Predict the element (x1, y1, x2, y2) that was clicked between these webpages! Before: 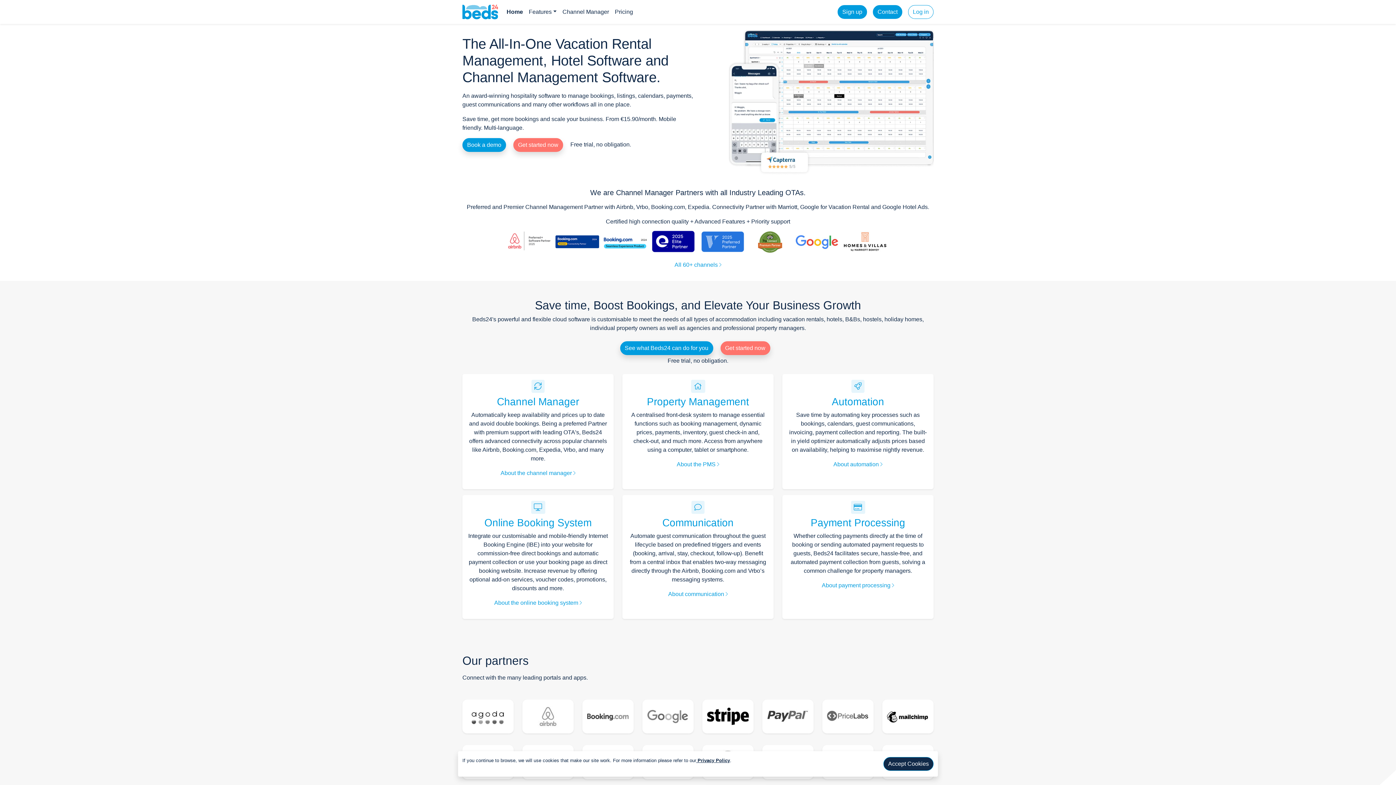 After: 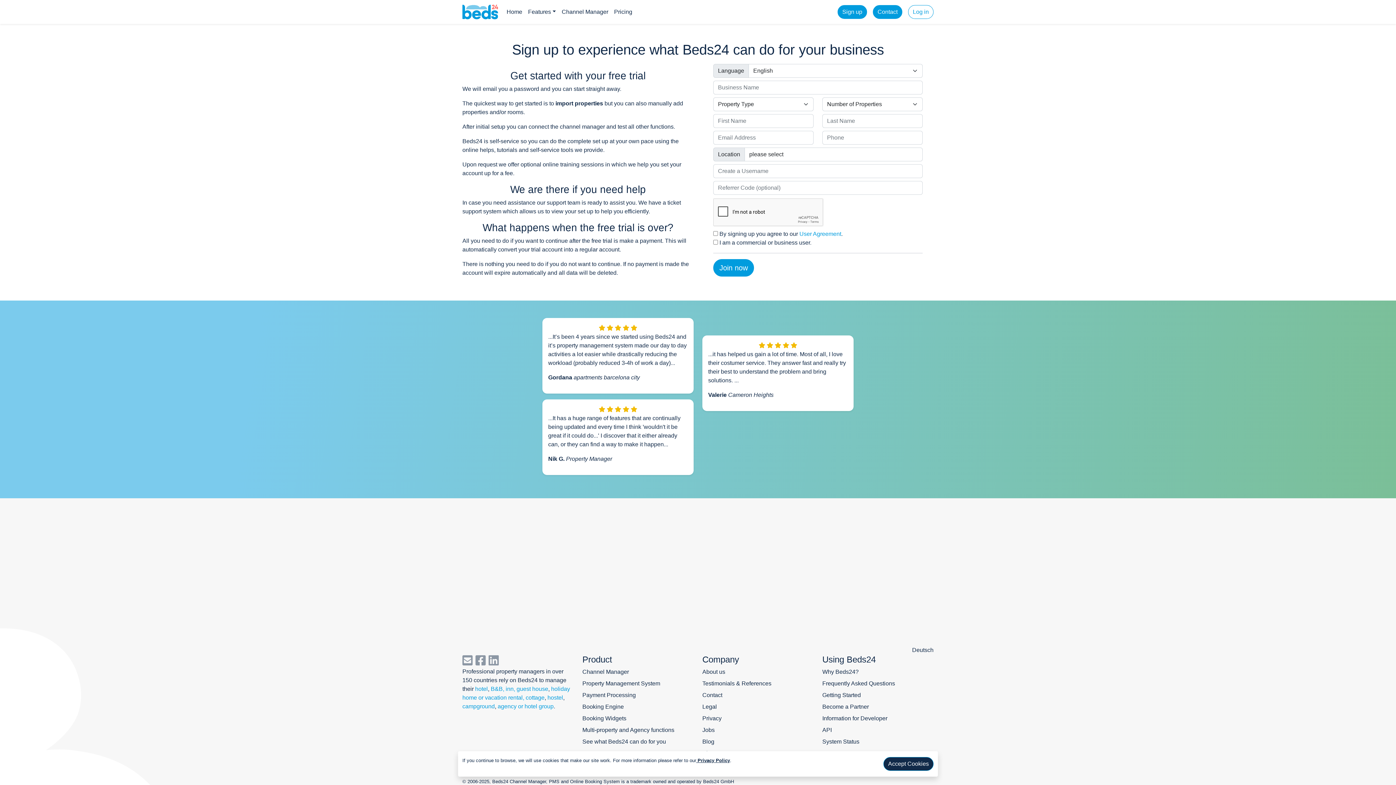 Action: label: Get started now bbox: (725, 344, 765, 351)